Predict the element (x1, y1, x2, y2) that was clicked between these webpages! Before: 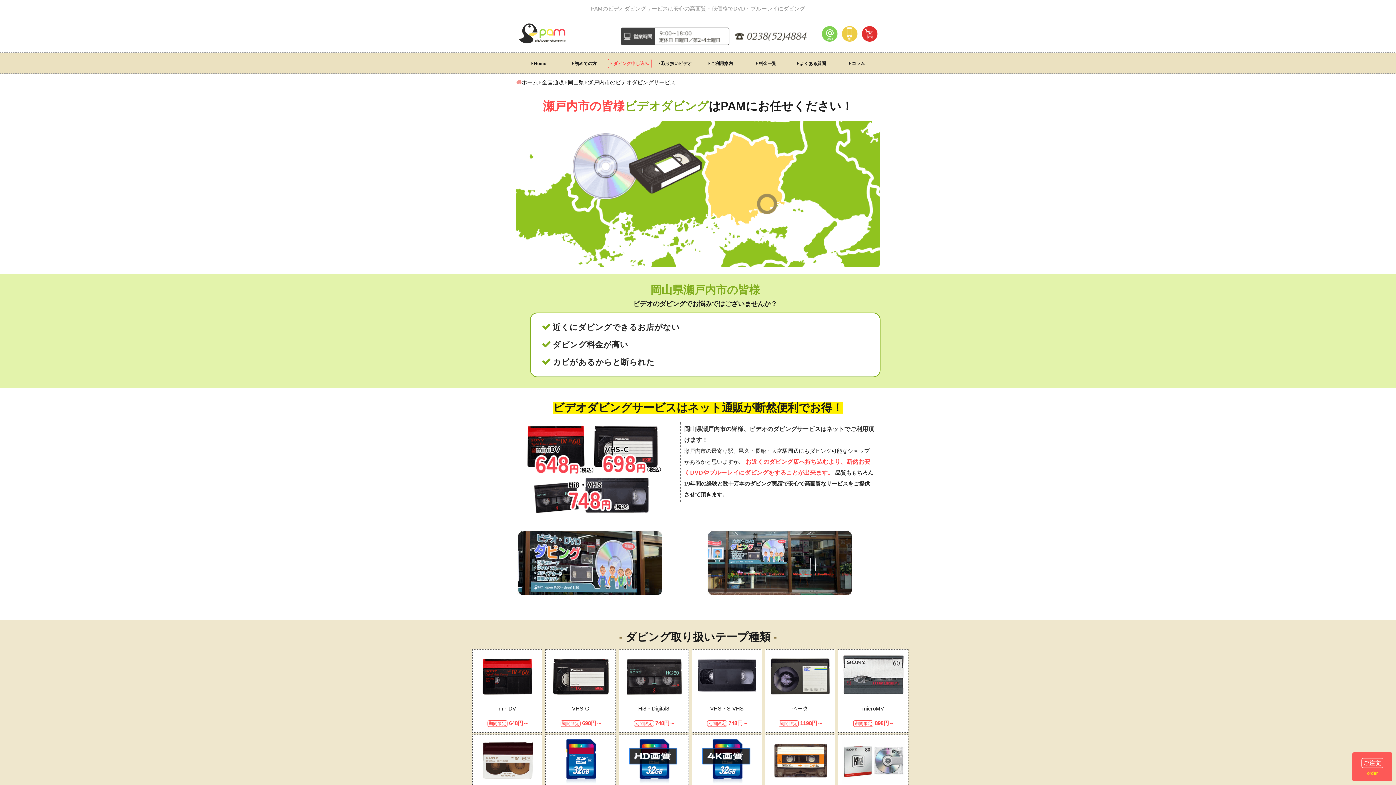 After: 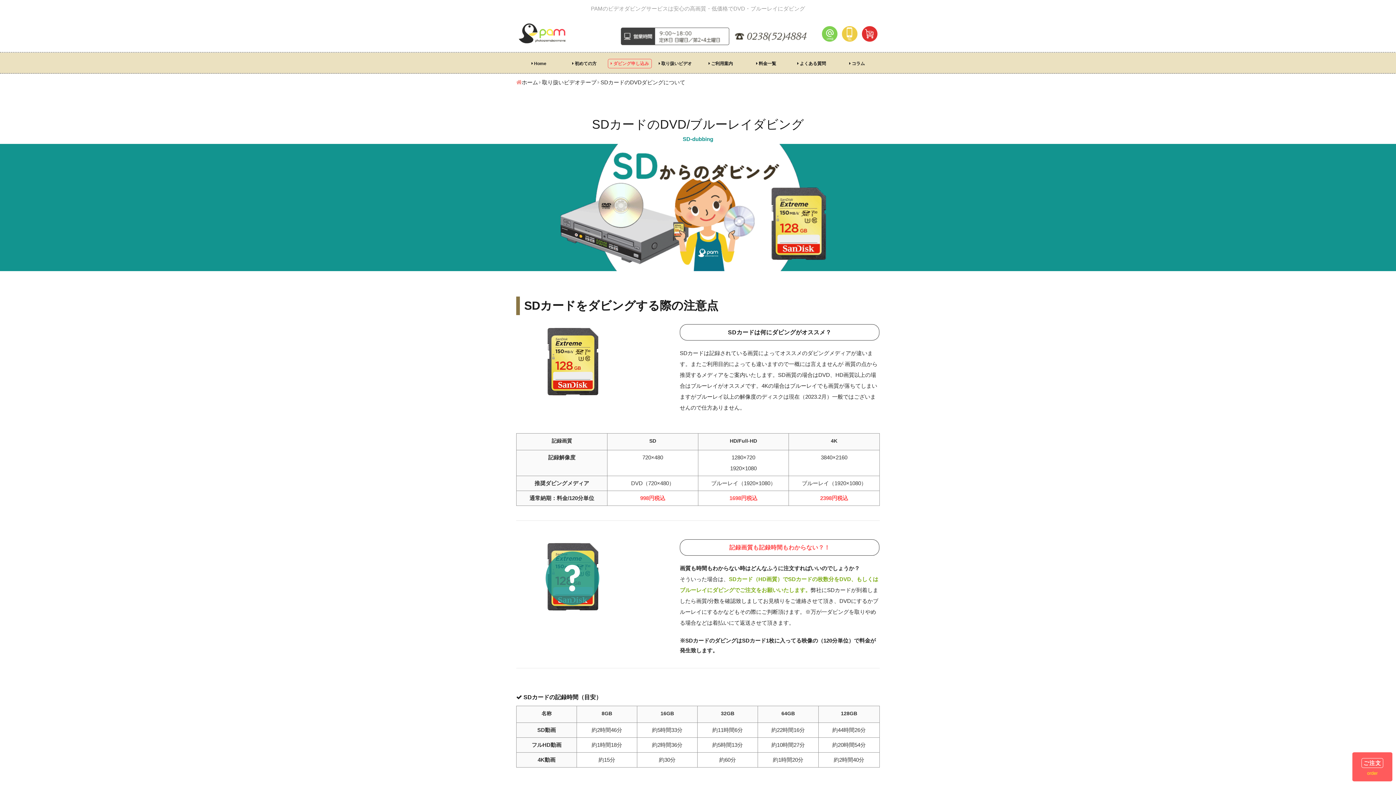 Action: bbox: (694, 738, 760, 745)